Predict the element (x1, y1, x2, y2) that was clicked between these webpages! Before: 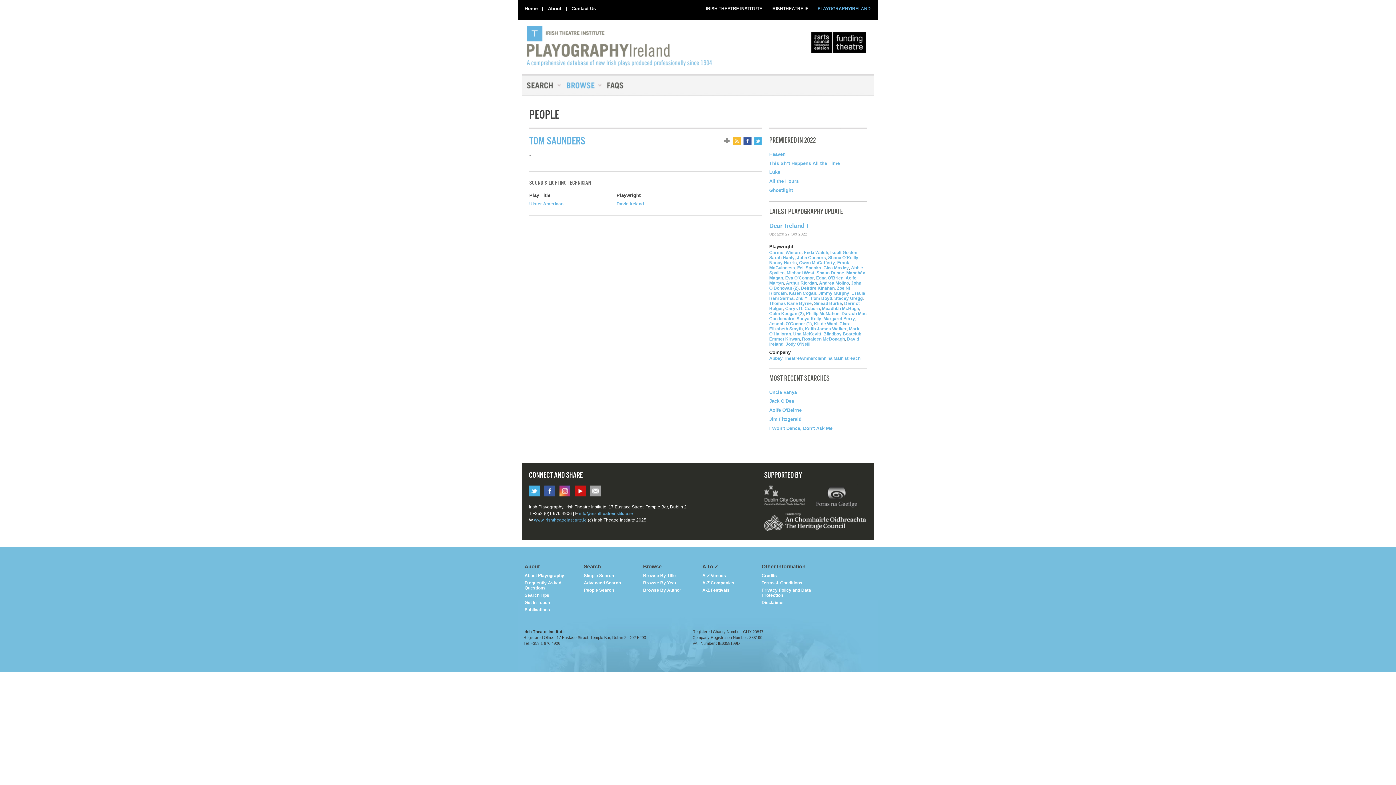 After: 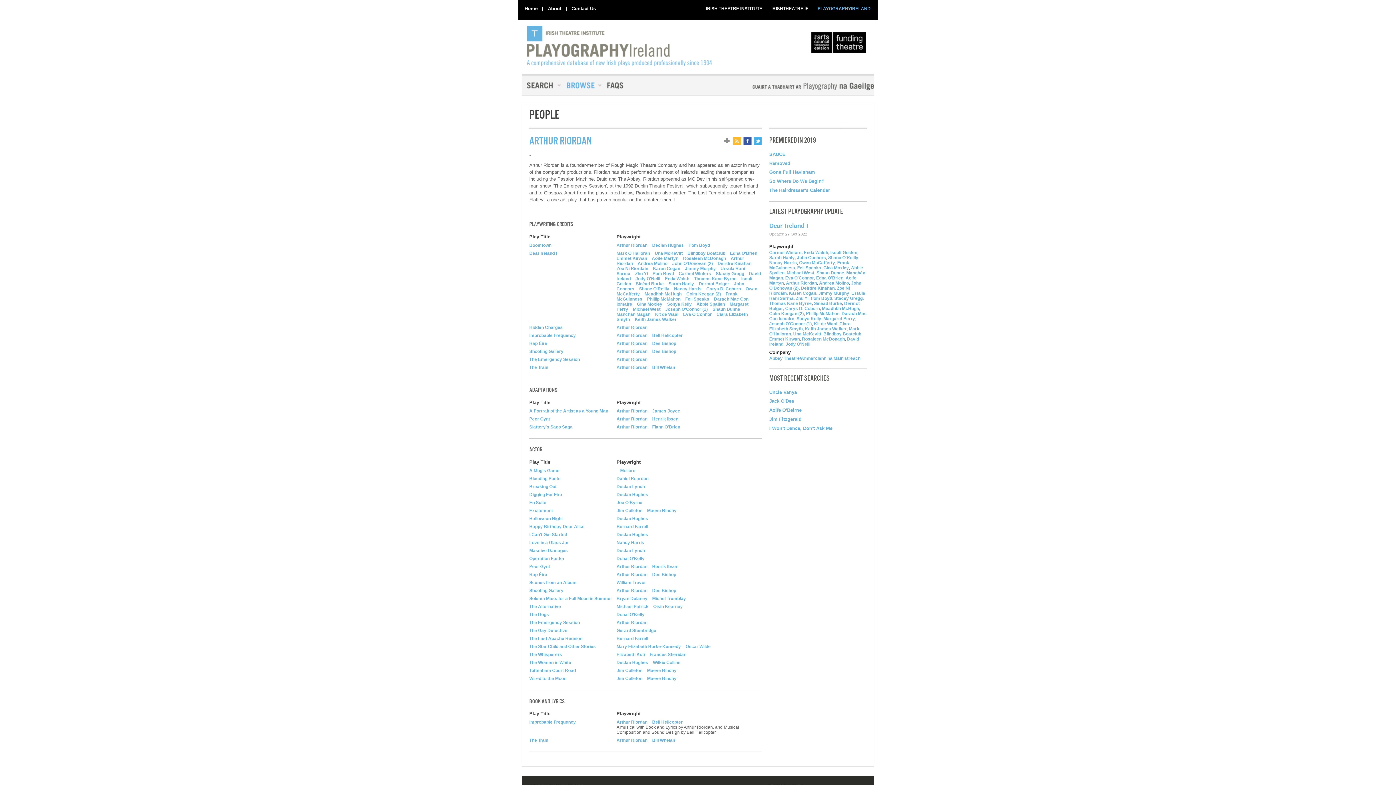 Action: label: Arthur Riordan bbox: (786, 280, 817, 285)